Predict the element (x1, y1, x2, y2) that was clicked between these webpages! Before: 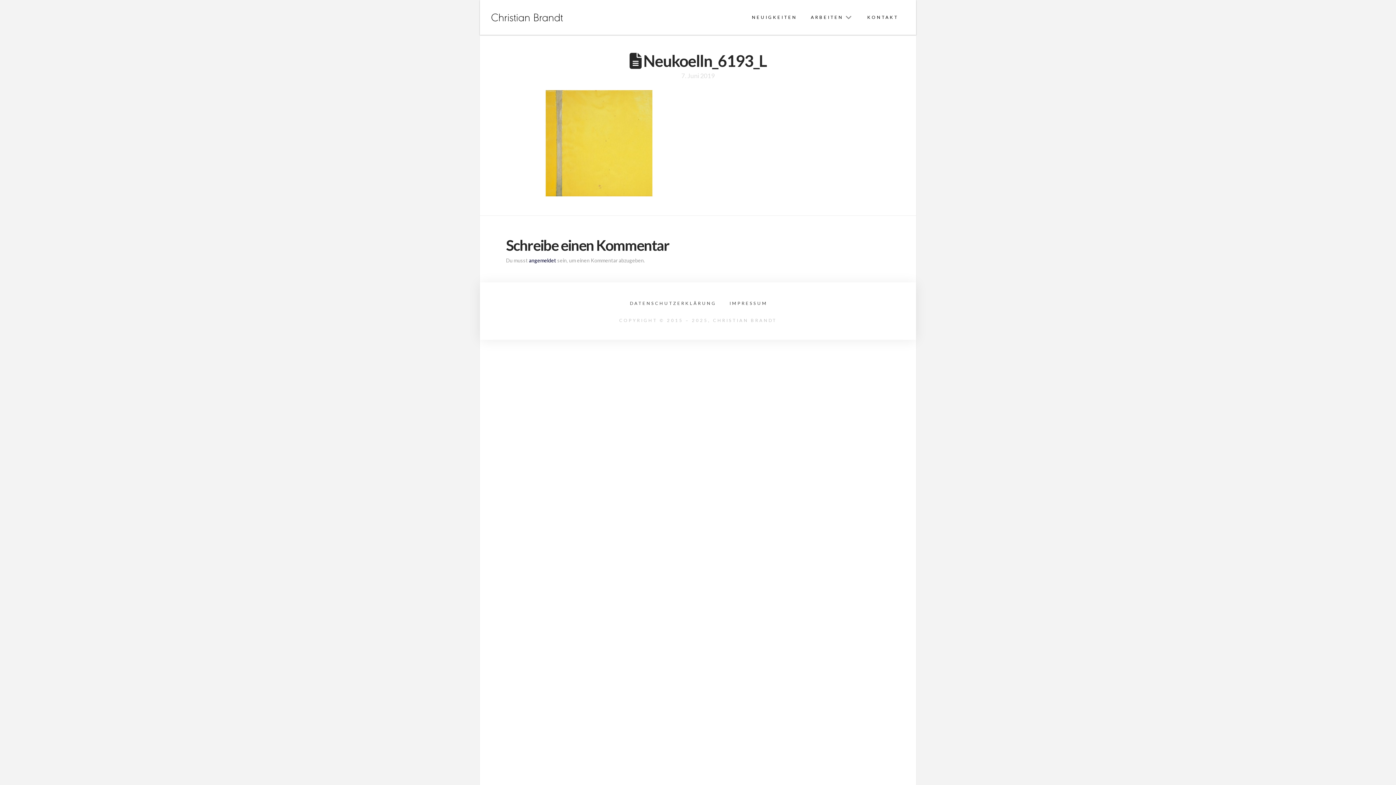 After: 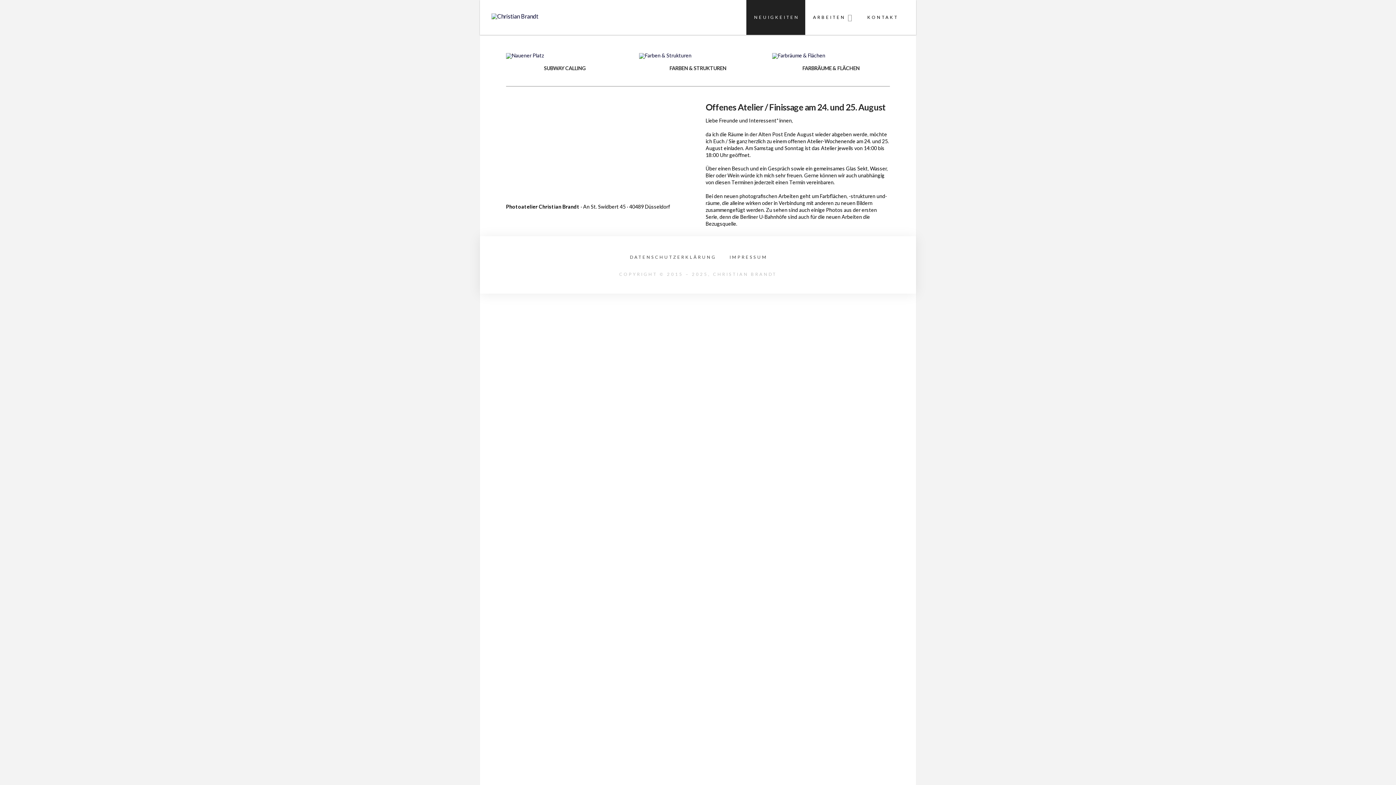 Action: label: NEUIGKEITEN bbox: (744, 0, 803, 34)